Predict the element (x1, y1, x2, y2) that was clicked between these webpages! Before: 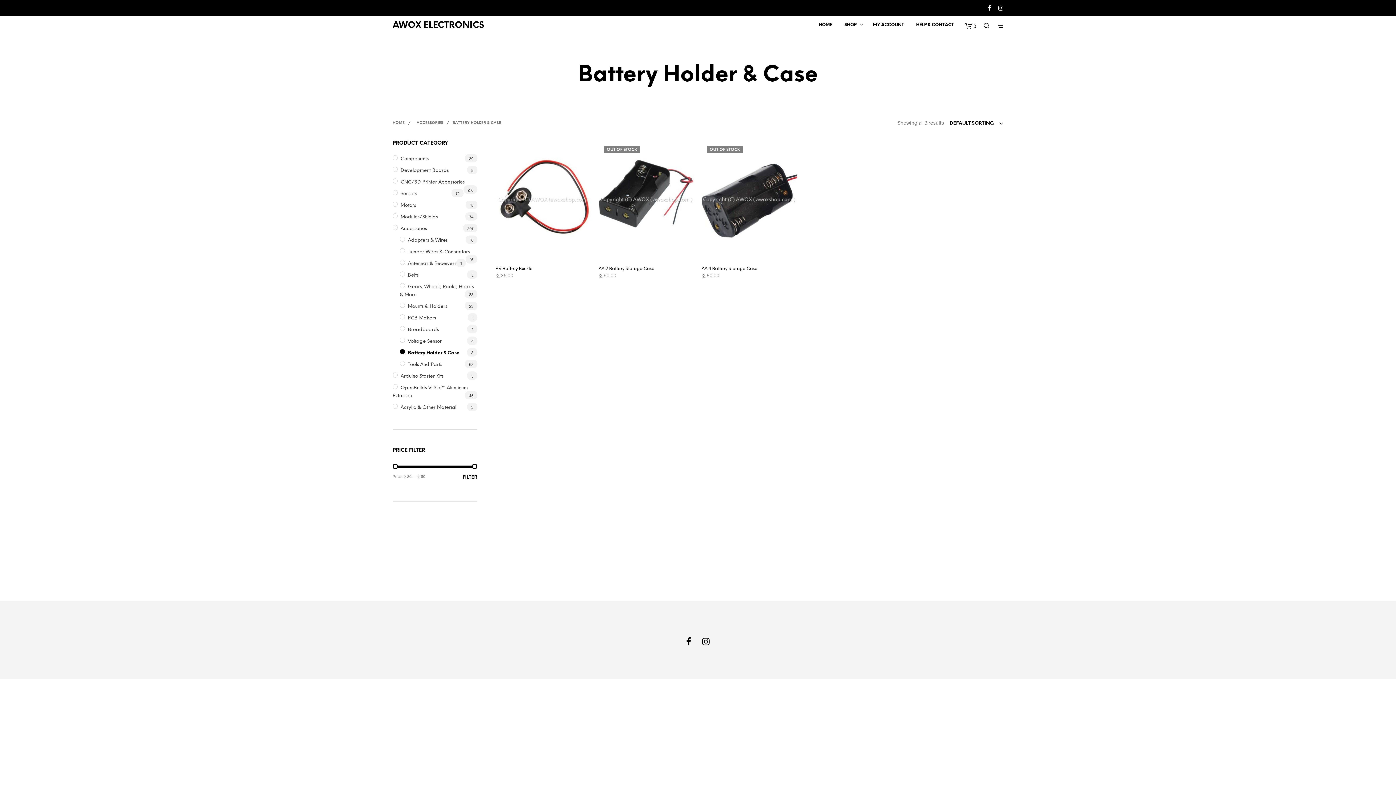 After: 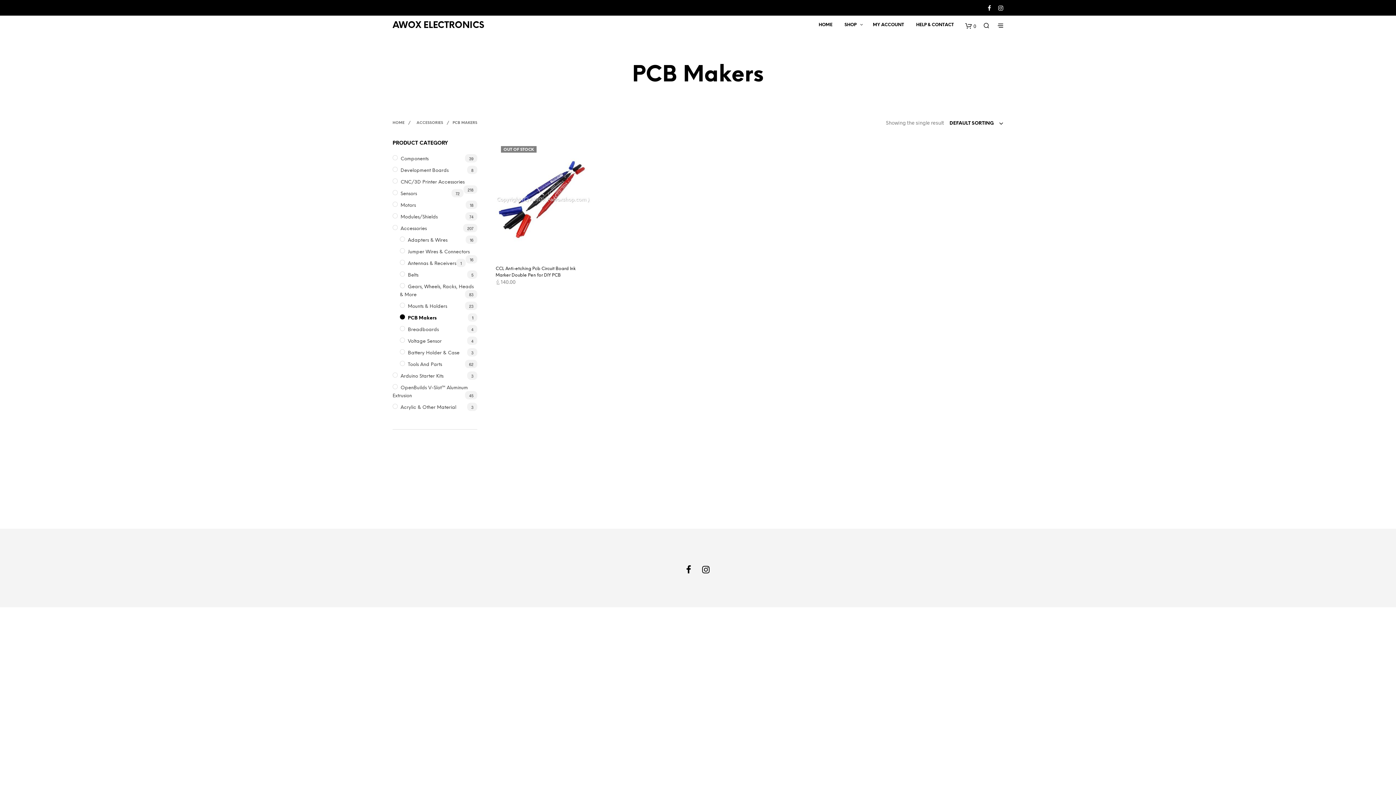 Action: label: PCB Makers bbox: (408, 316, 436, 320)